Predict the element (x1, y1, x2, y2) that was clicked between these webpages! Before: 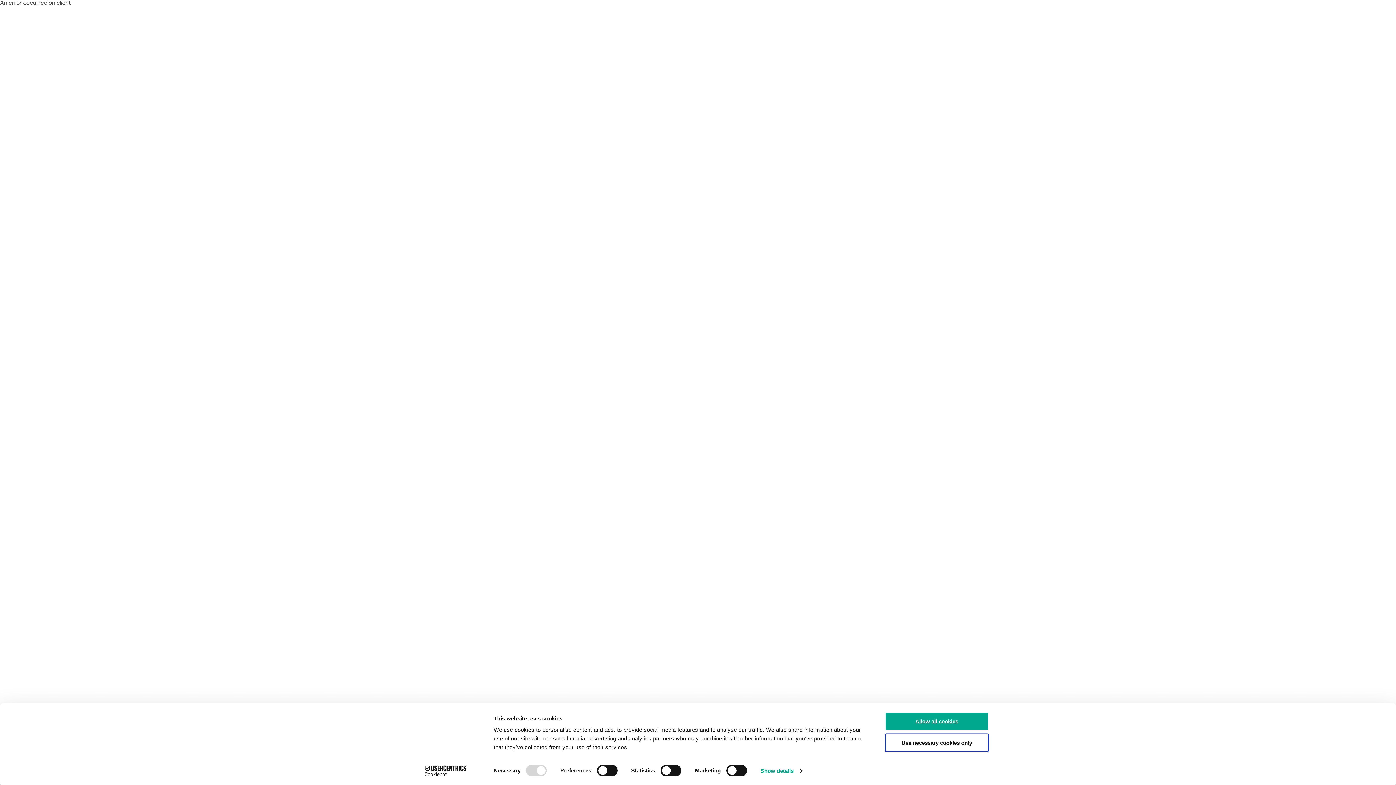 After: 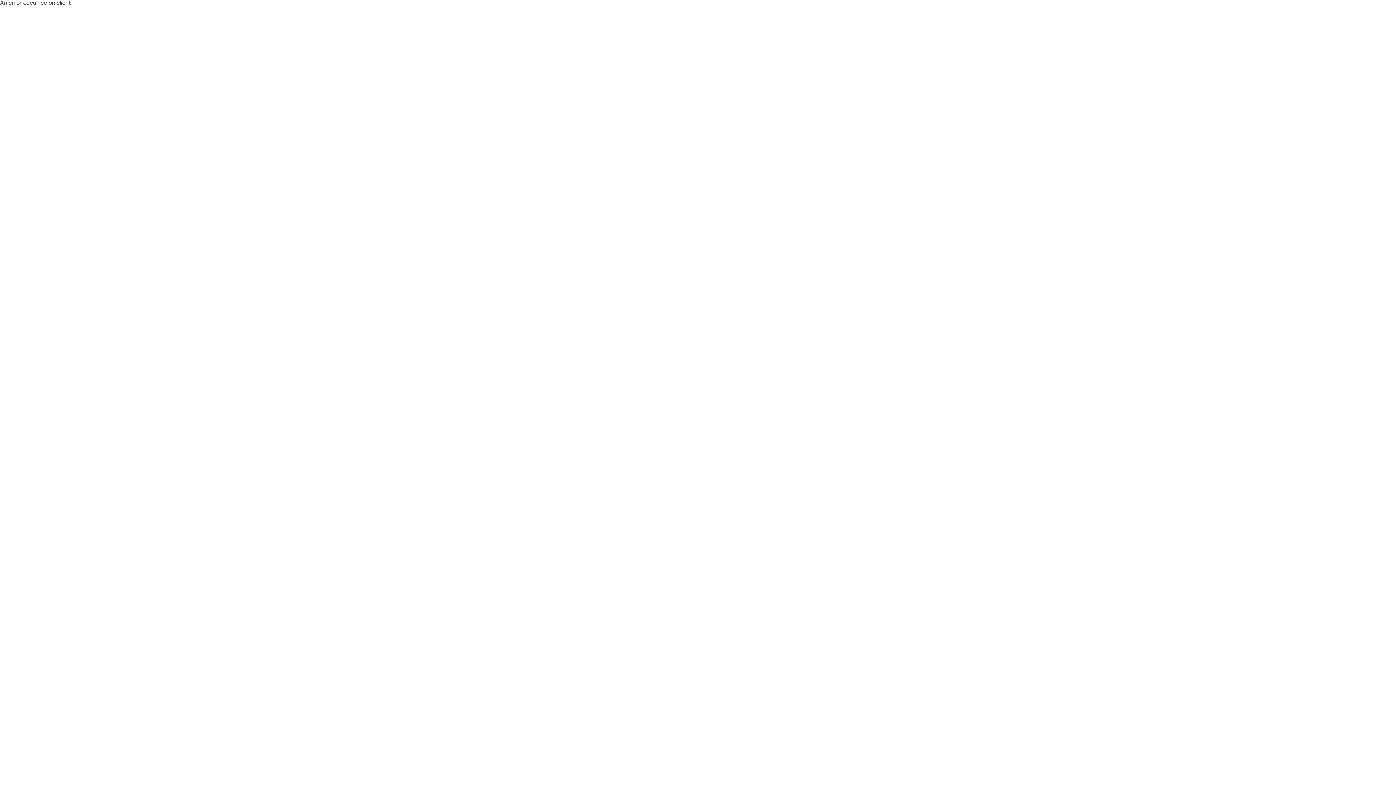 Action: bbox: (885, 733, 989, 752) label: Use necessary cookies only